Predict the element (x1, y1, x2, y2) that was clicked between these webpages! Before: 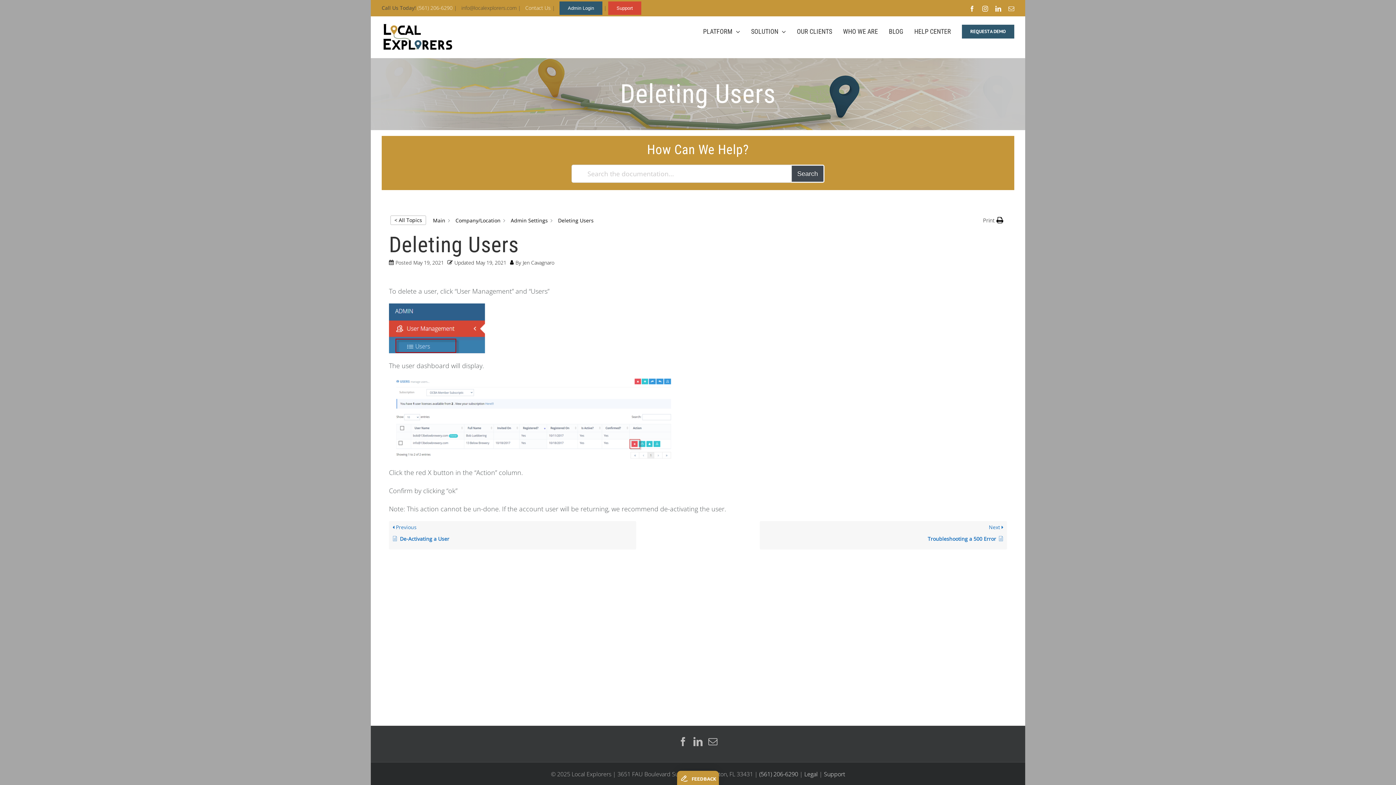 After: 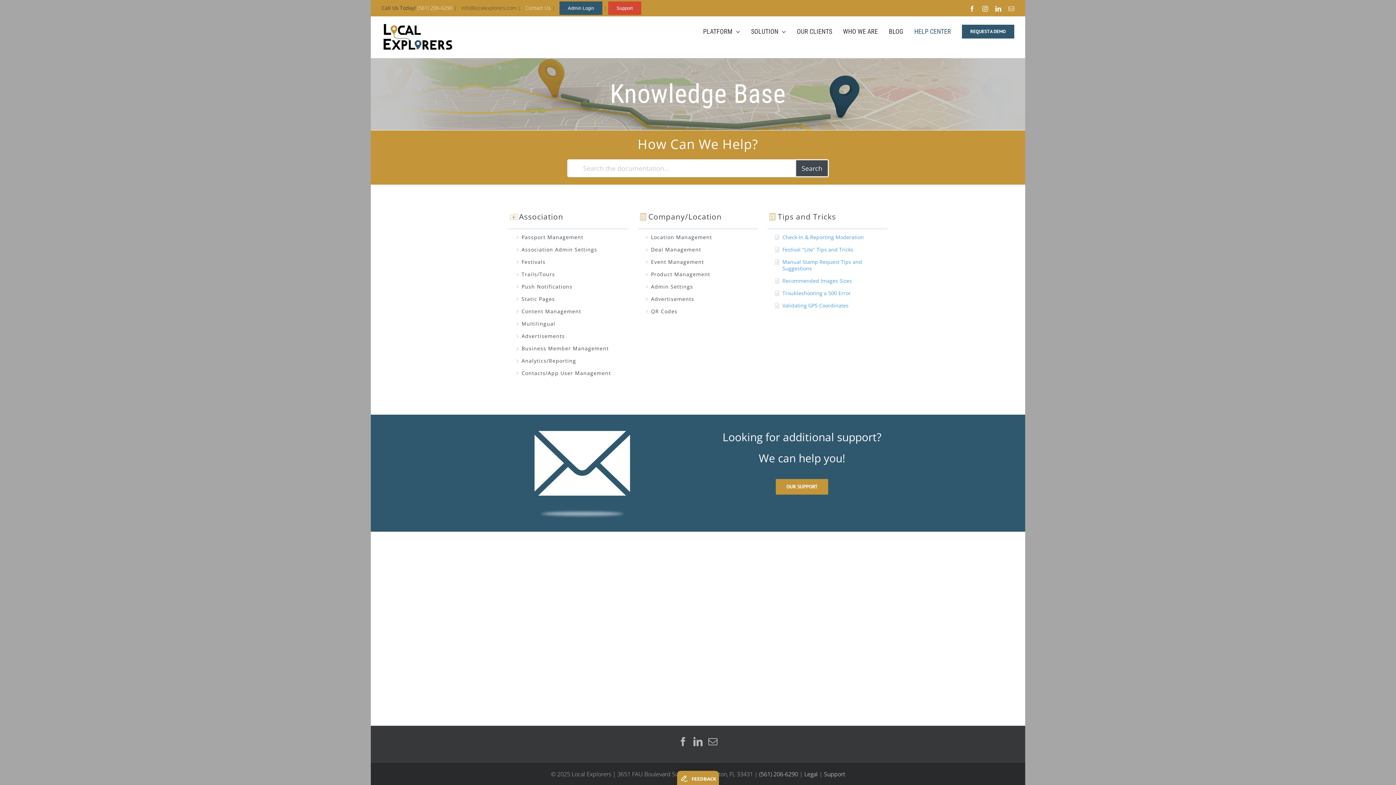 Action: label: HELP CENTER bbox: (914, 16, 951, 46)